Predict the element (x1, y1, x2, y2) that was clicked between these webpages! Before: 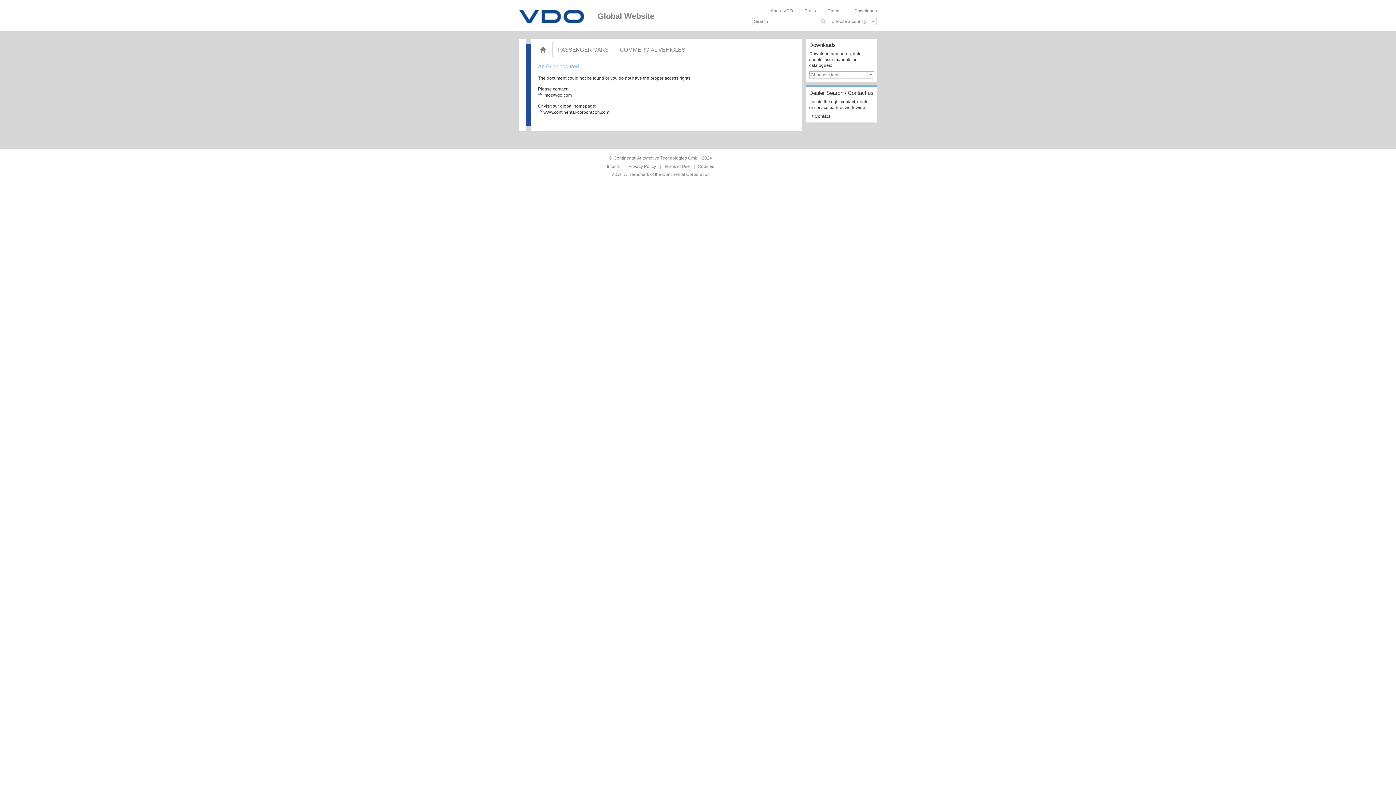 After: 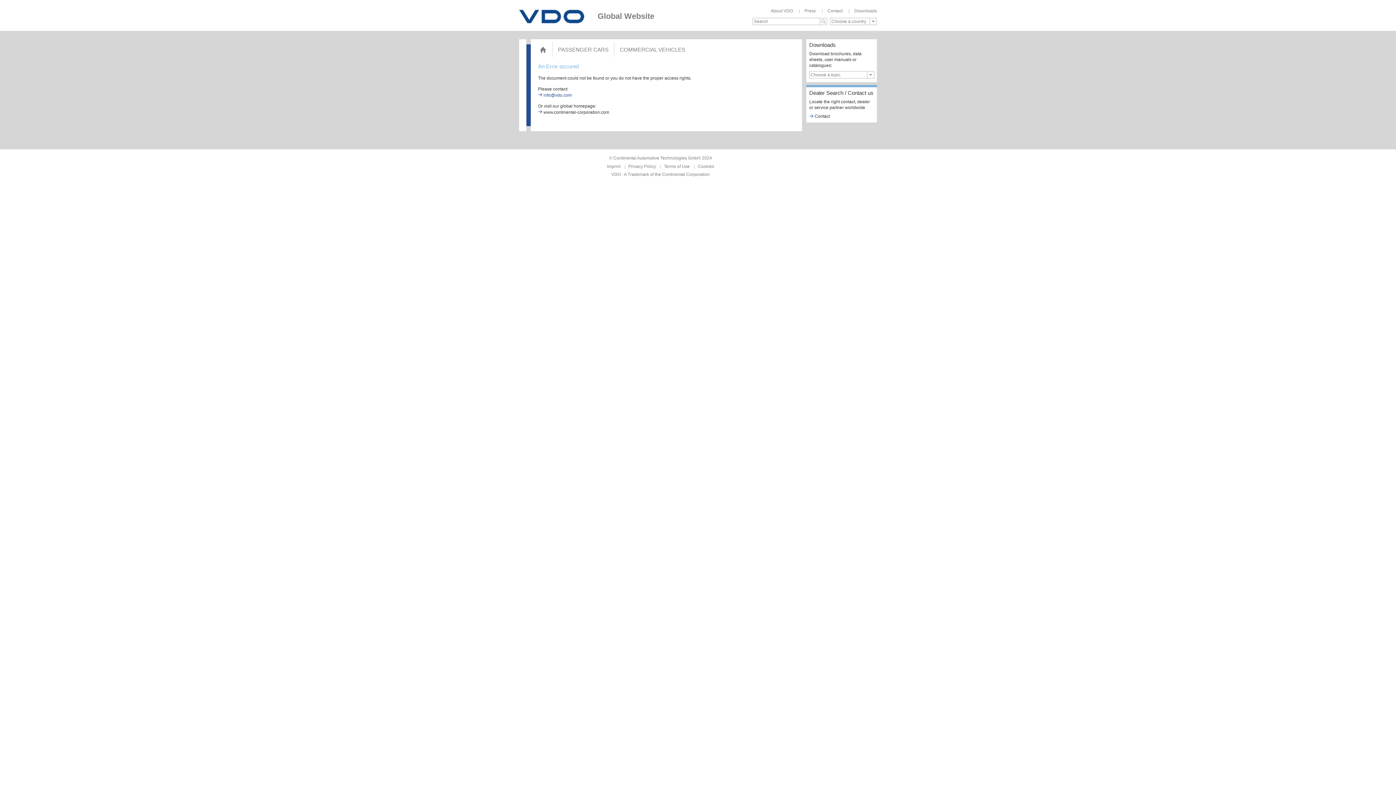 Action: label: info@vdo.com bbox: (538, 92, 572, 97)